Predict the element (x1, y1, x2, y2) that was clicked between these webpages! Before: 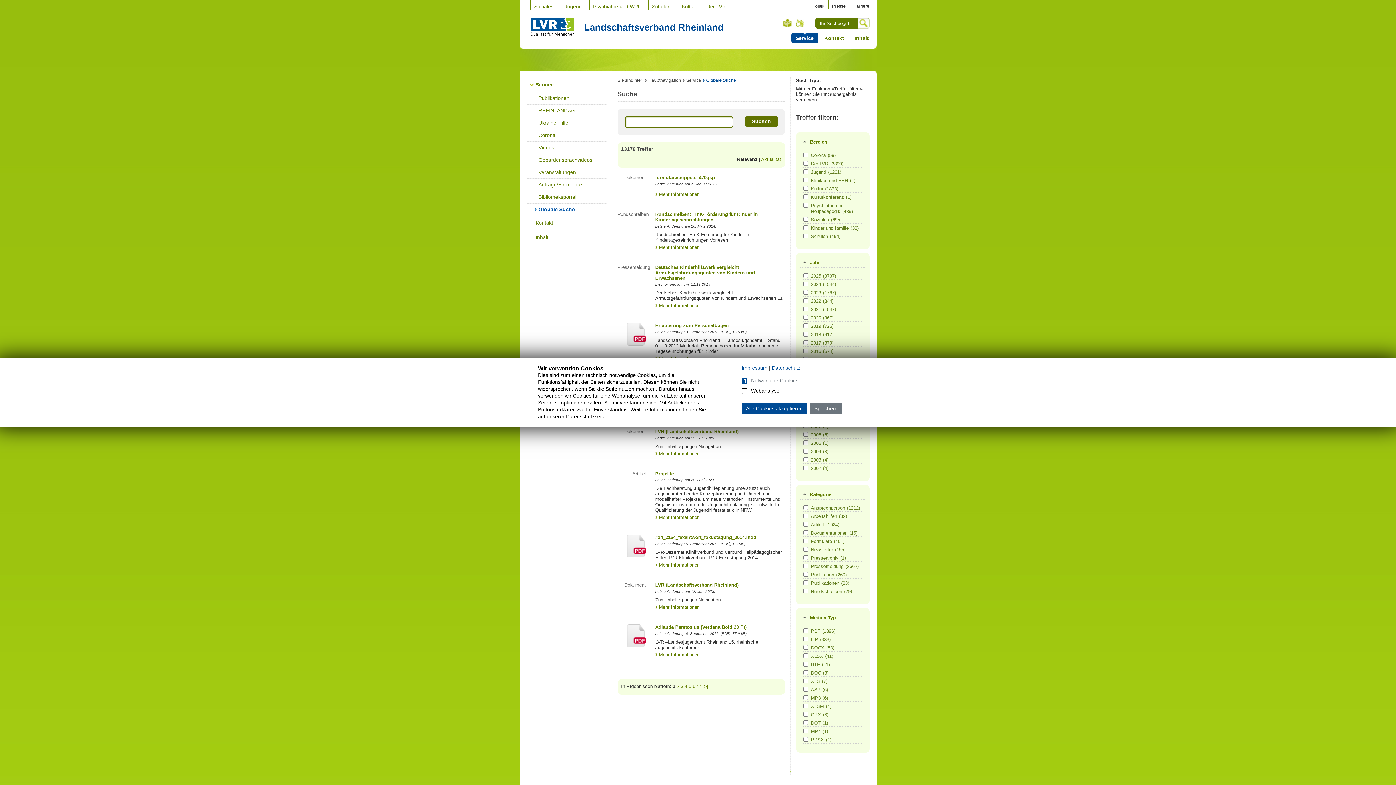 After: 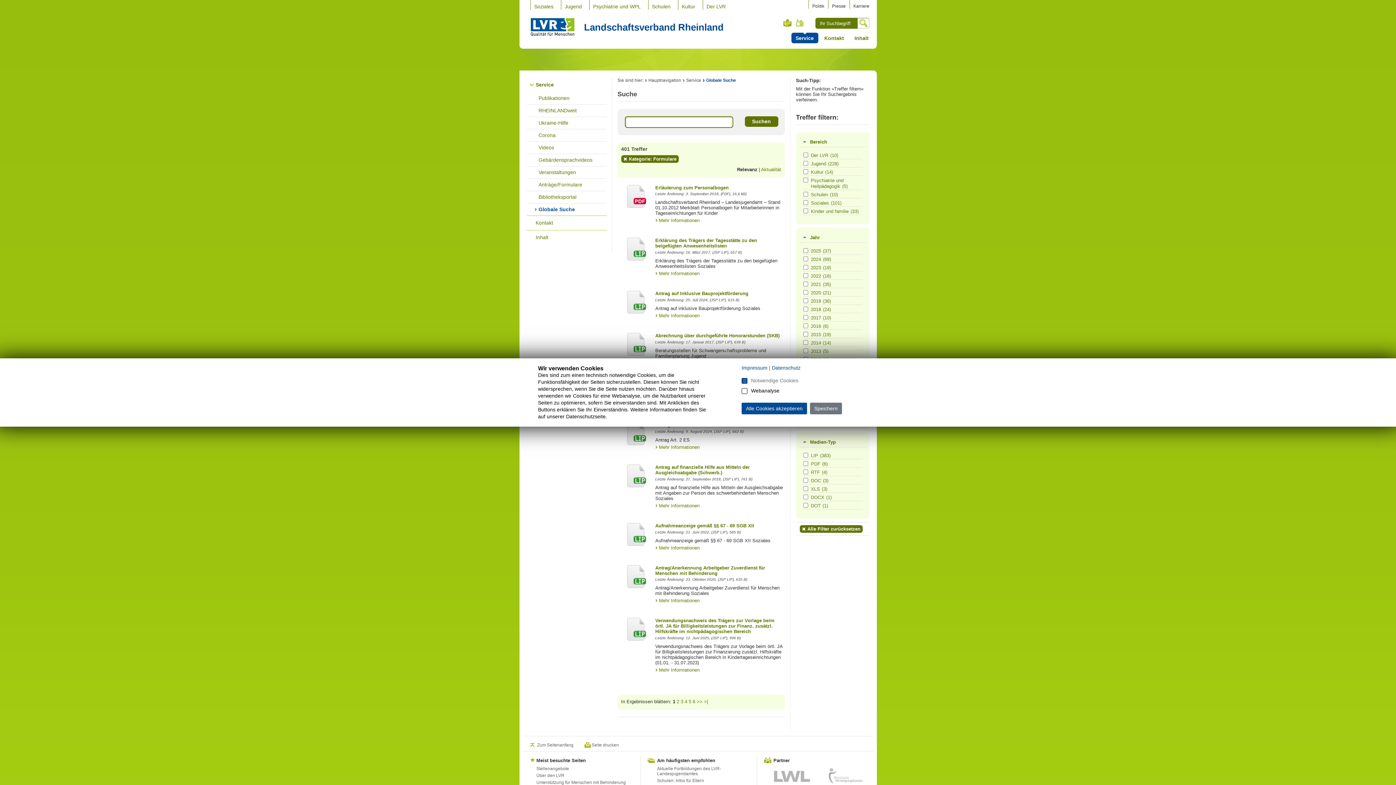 Action: bbox: (811, 538, 861, 544) label: Formulare(401)